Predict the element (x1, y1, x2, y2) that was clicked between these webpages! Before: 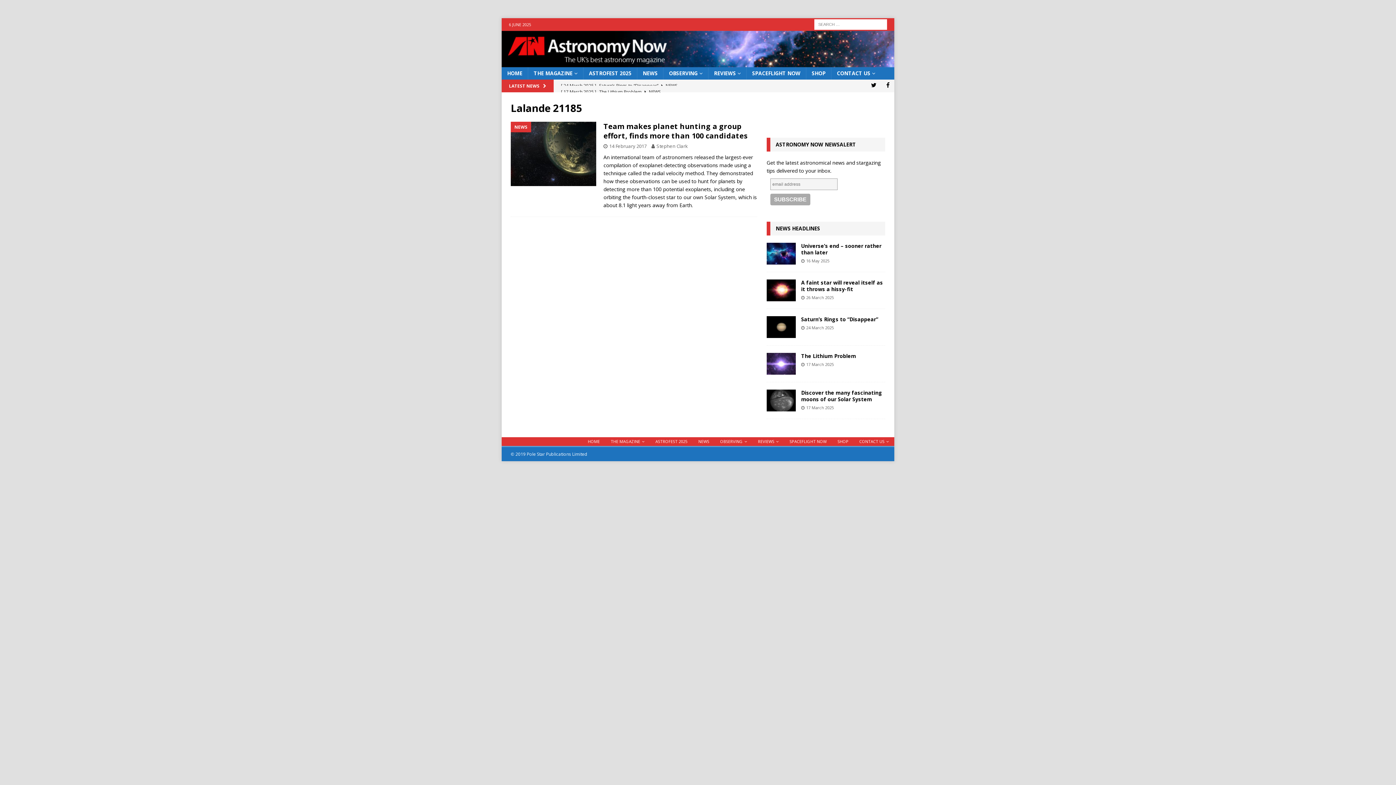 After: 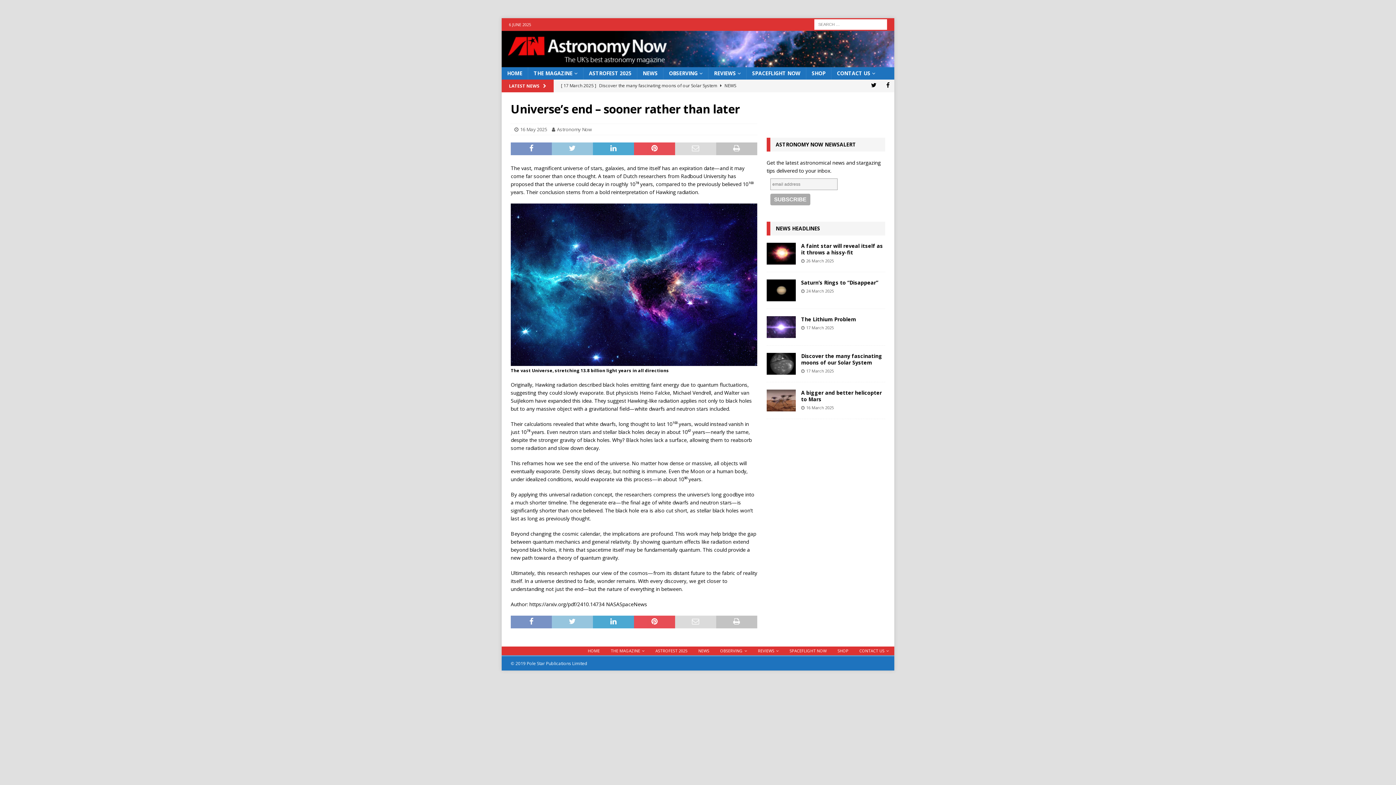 Action: label: Universe’s end – sooner rather than later bbox: (801, 242, 881, 256)